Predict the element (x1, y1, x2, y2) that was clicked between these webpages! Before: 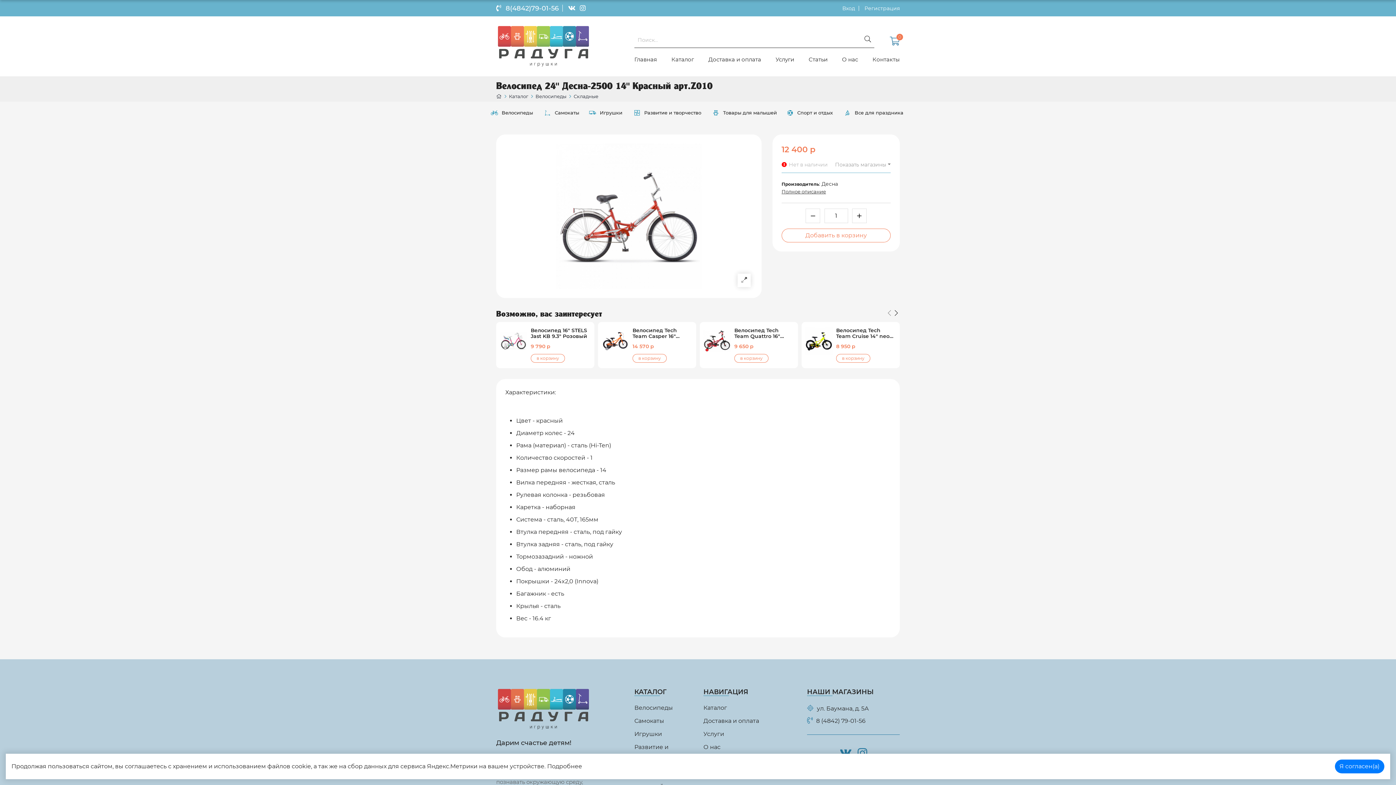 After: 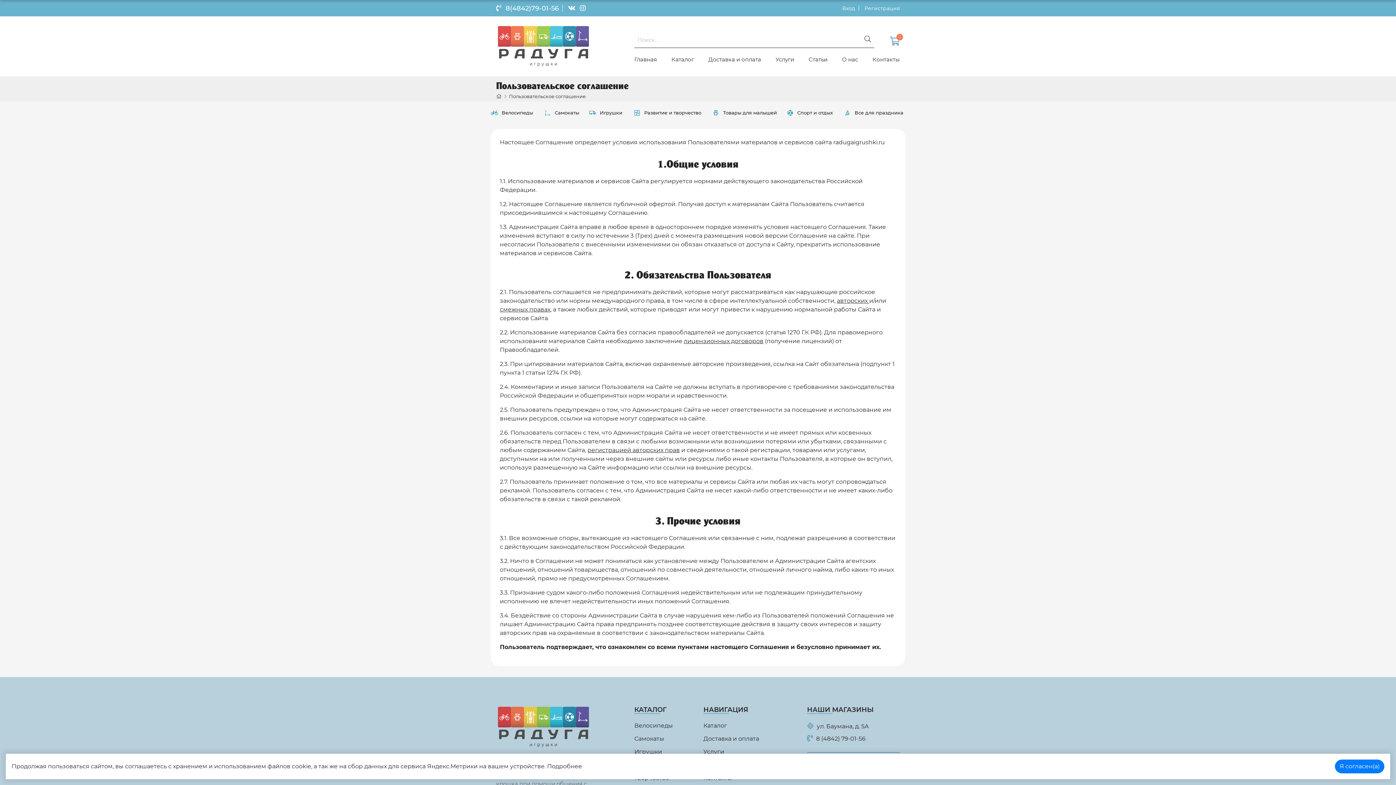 Action: label: Подробнее bbox: (547, 763, 582, 770)